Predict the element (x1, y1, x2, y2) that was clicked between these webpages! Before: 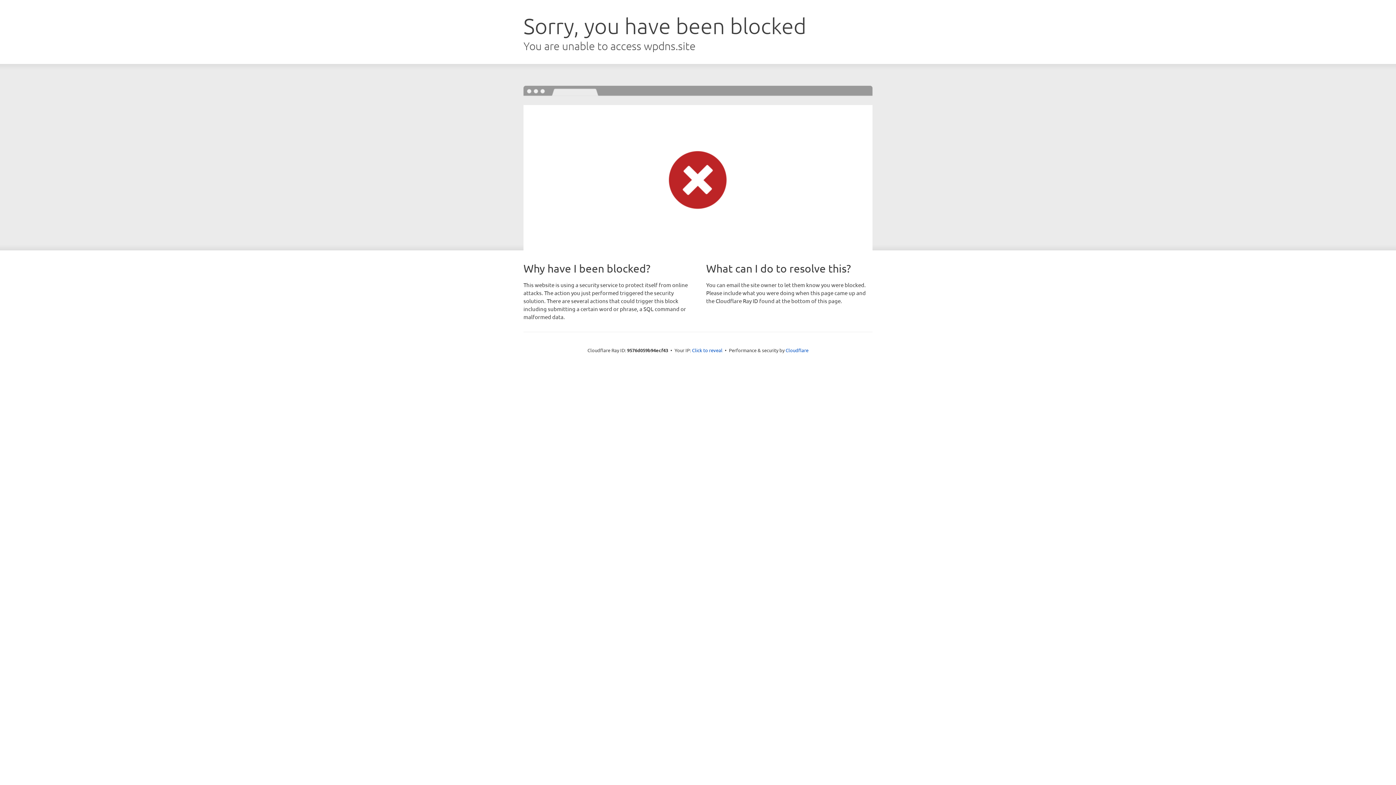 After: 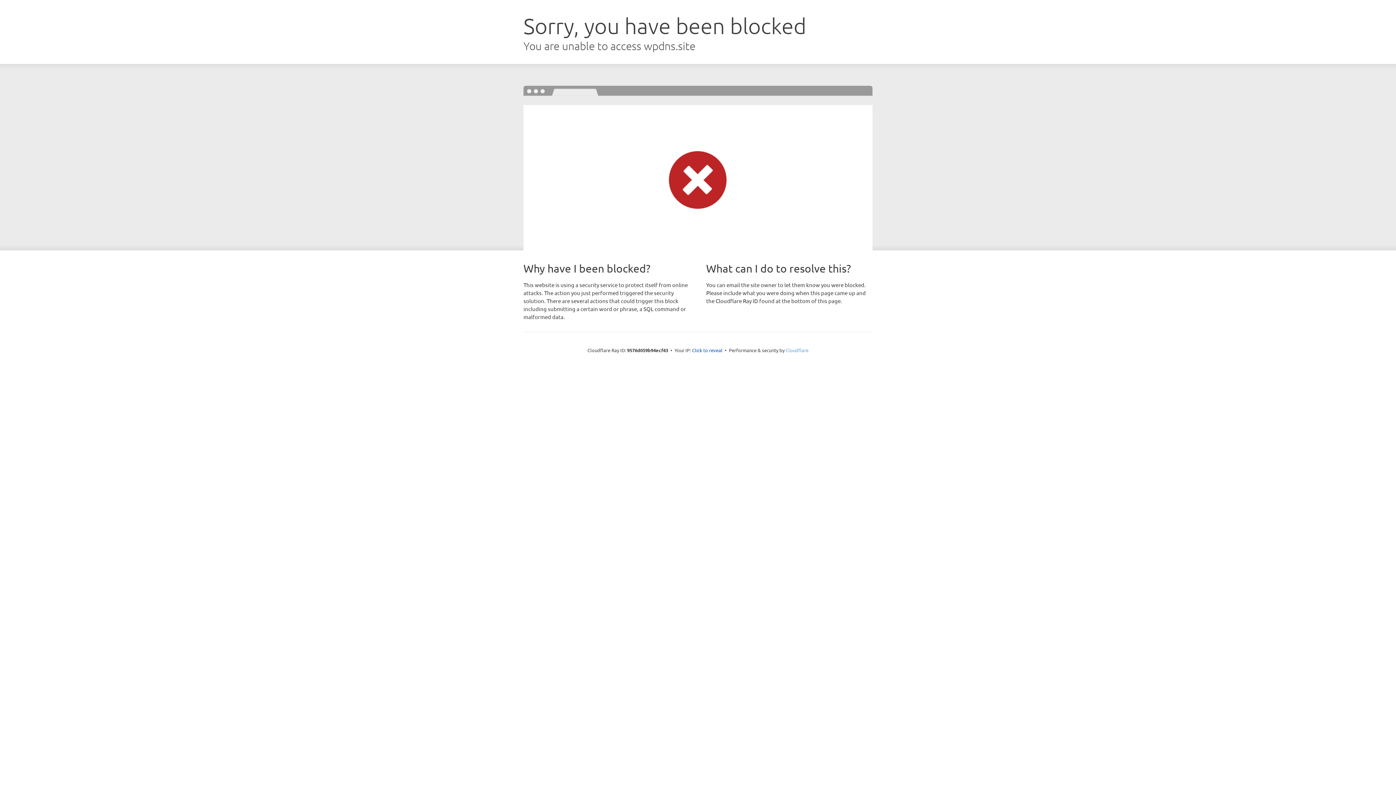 Action: bbox: (785, 347, 808, 353) label: Cloudflare